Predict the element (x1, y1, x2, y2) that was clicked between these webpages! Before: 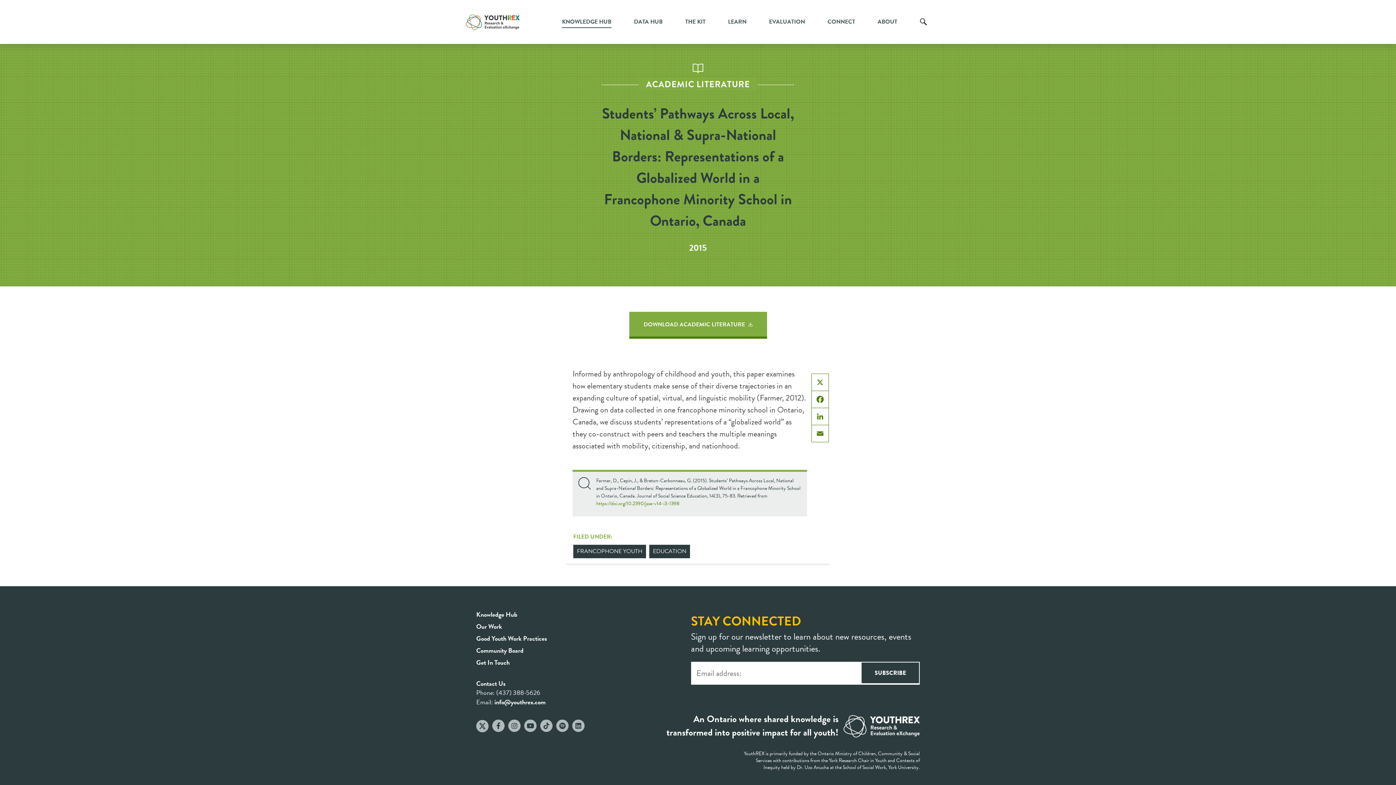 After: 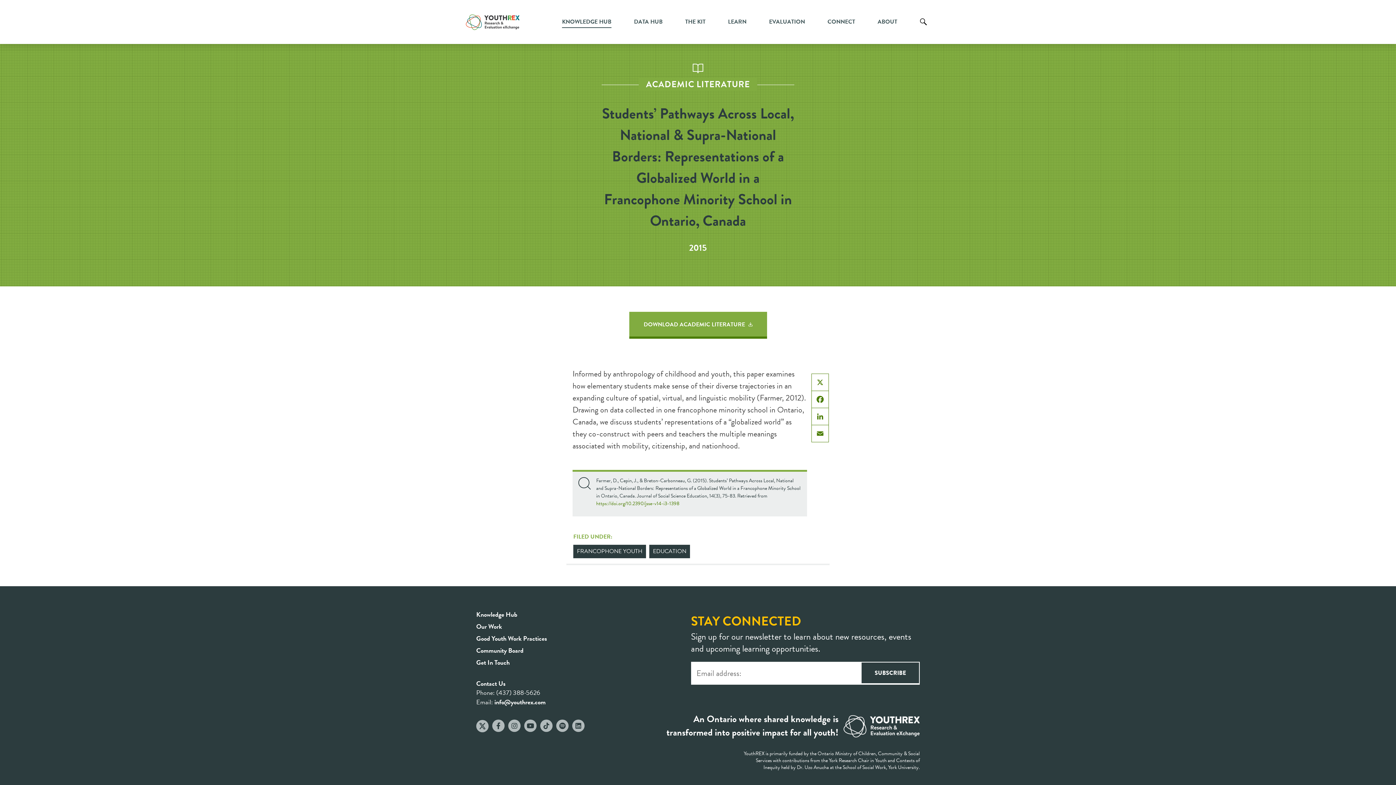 Action: bbox: (596, 500, 679, 507) label: https://doi.org/10.2390/jsse-v14-i3-1398